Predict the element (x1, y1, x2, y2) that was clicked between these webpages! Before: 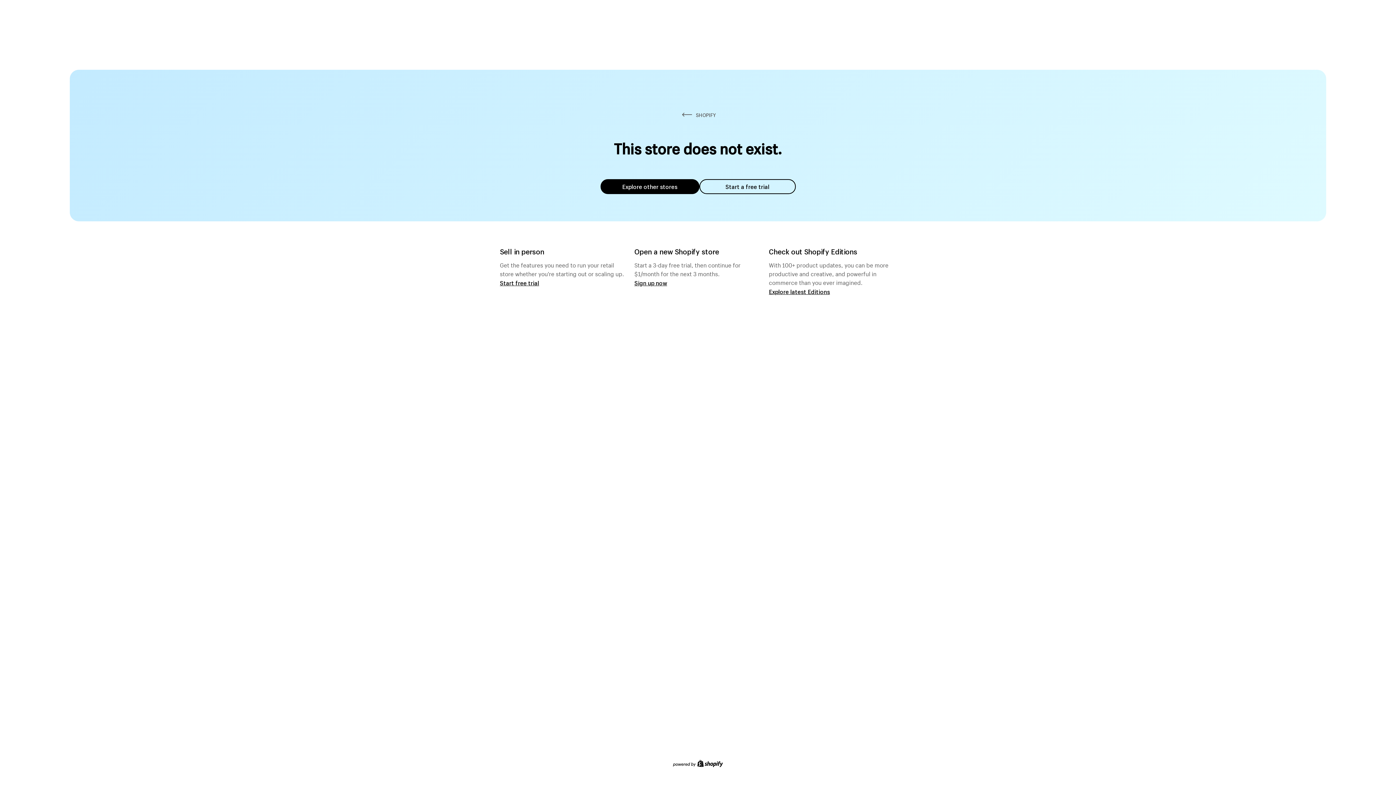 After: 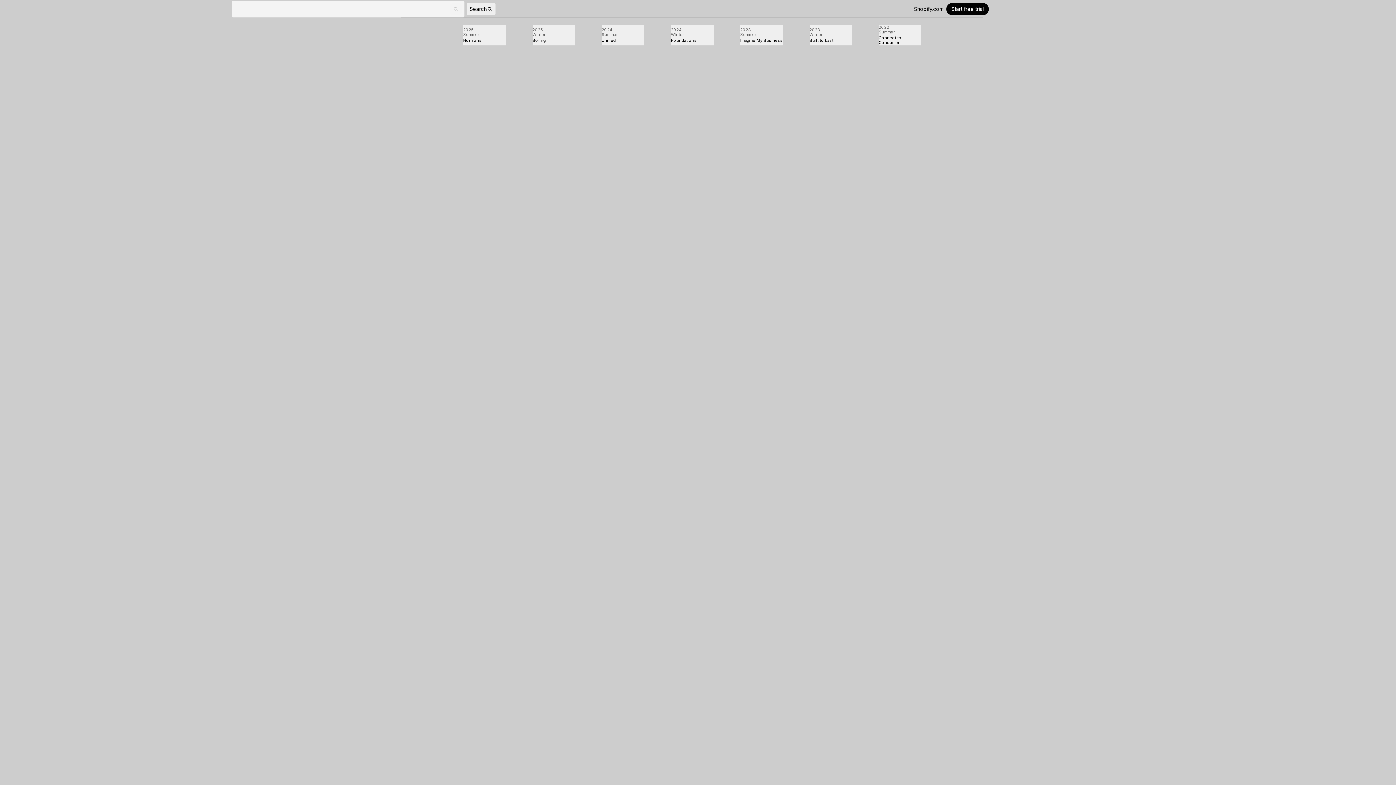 Action: bbox: (769, 287, 830, 295) label: Explore latest Editions